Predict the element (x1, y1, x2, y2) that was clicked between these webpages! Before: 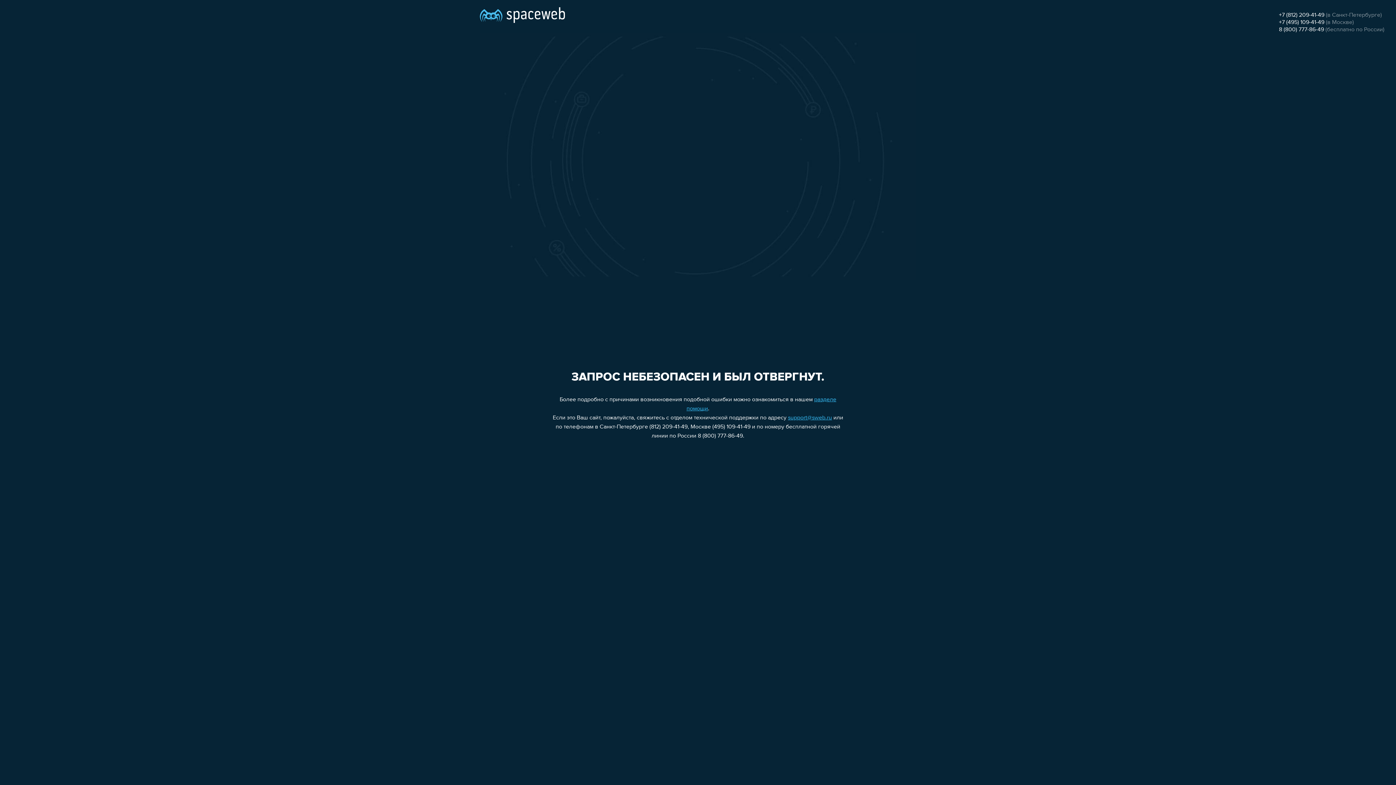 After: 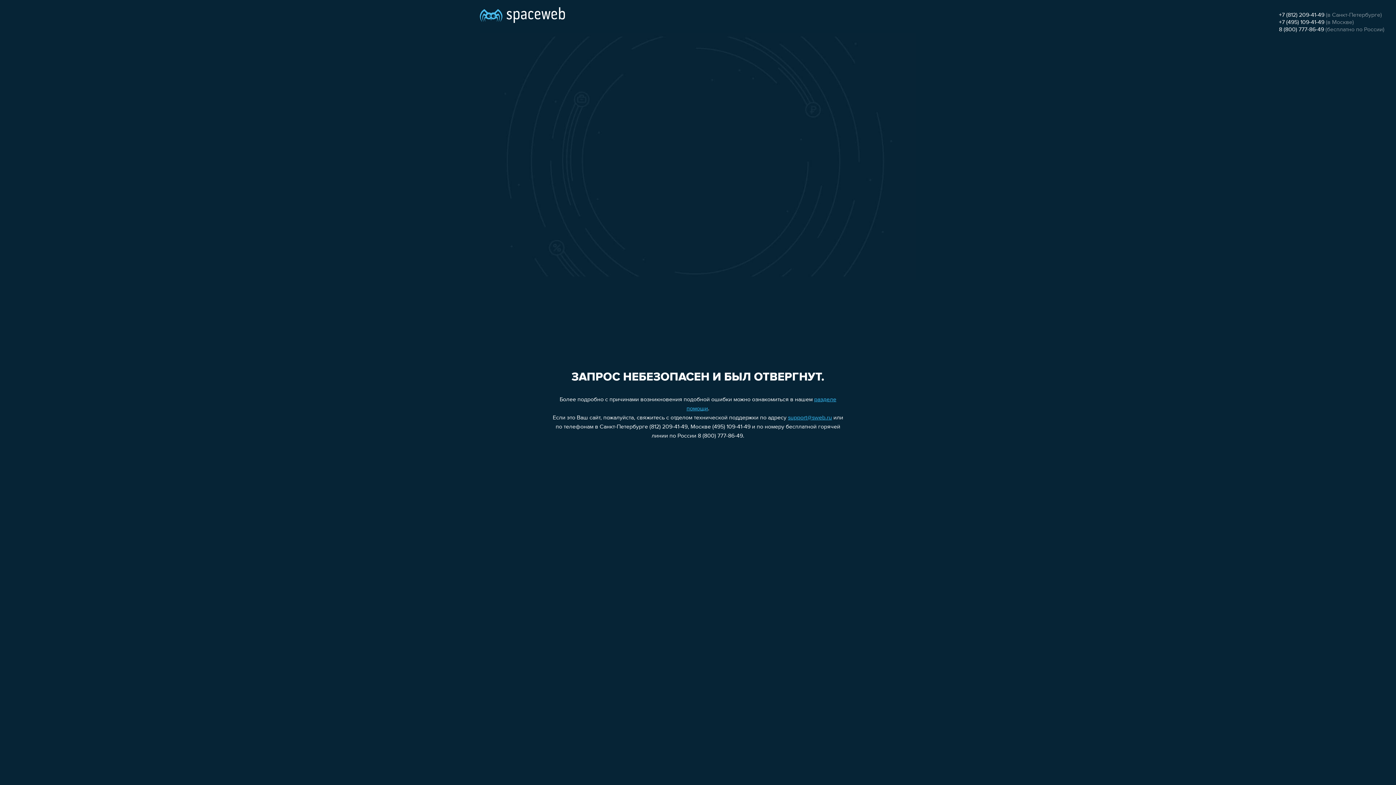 Action: bbox: (1279, 12, 1324, 18) label: +7 (812) 209-41-49